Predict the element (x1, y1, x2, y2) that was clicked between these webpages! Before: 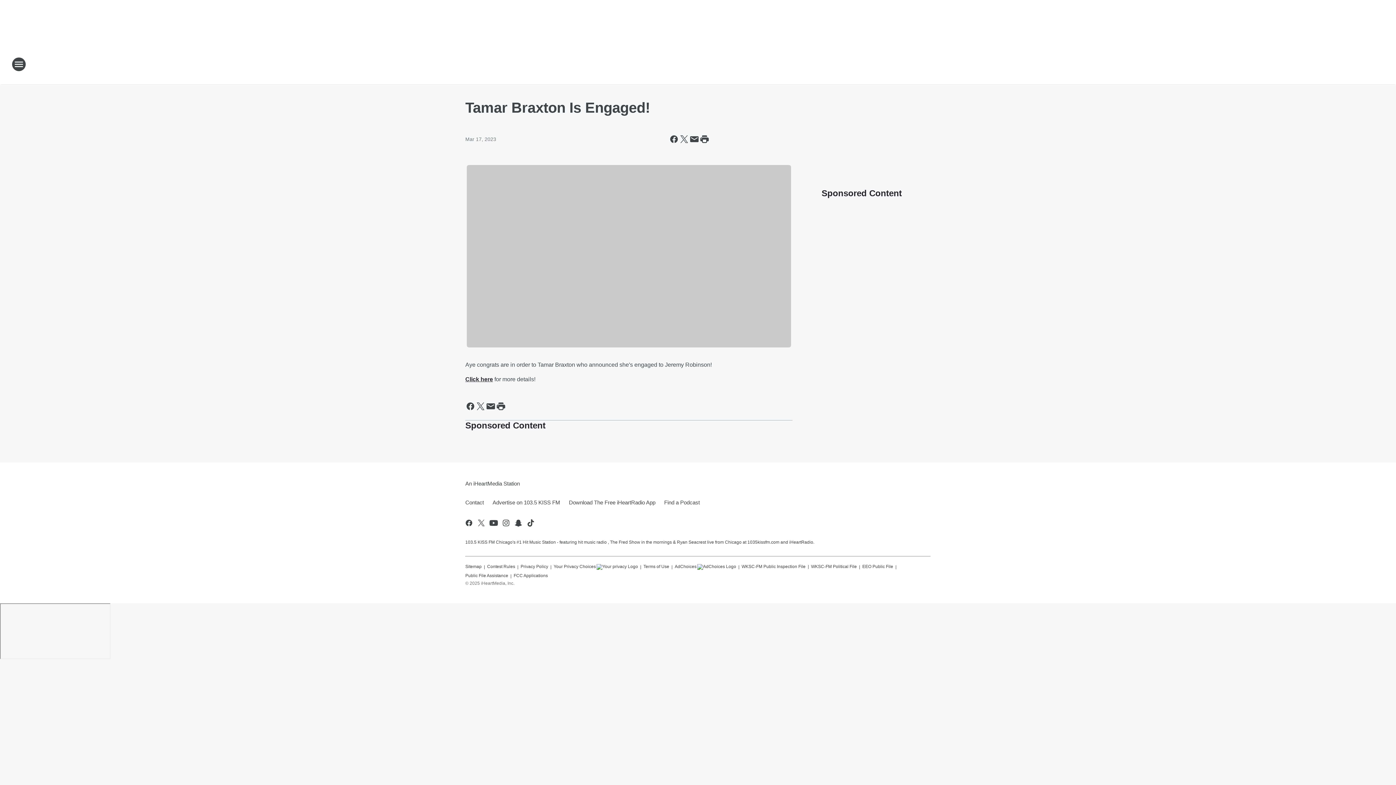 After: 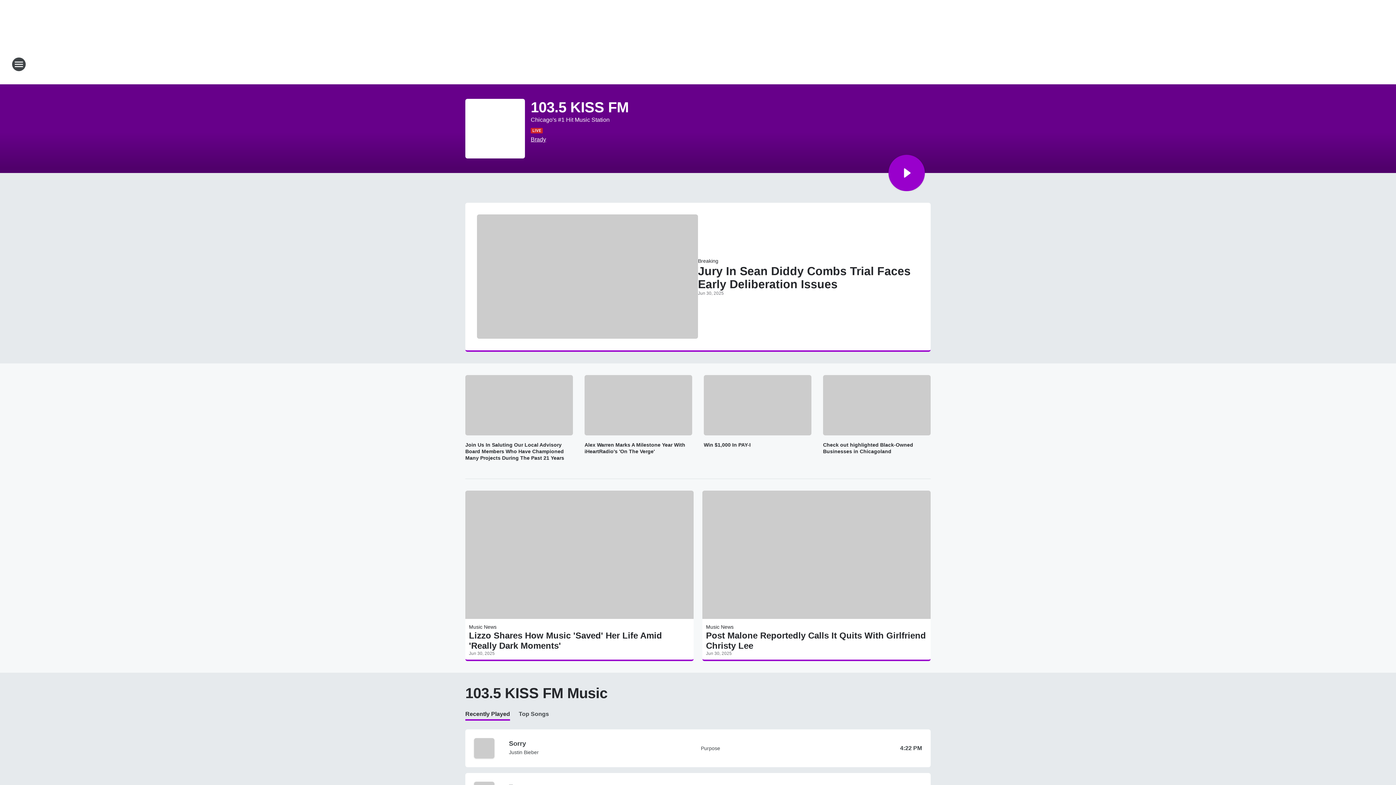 Action: label: Station Link bbox: (665, 52, 730, 76)